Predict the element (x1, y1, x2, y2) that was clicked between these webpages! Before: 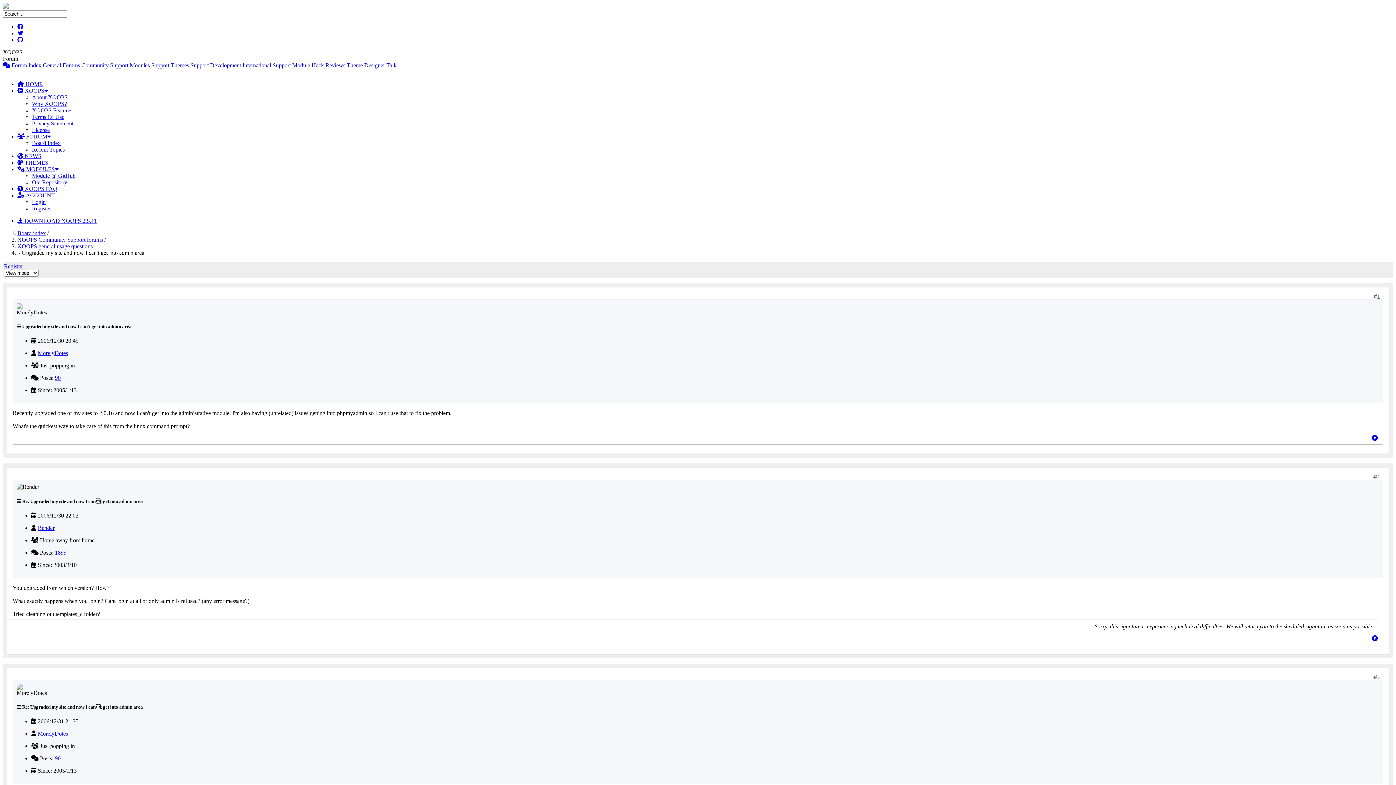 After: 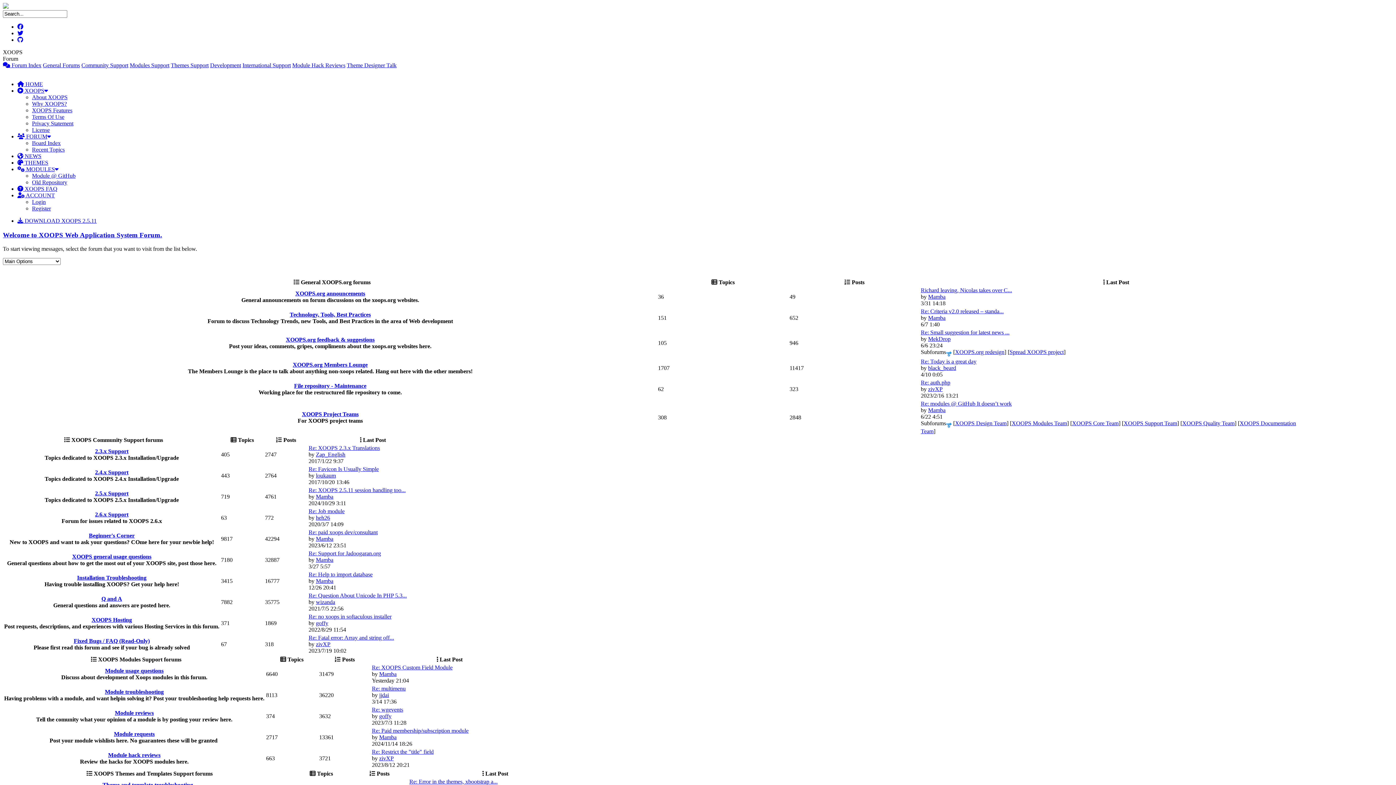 Action: bbox: (32, 140, 60, 146) label: Board Index